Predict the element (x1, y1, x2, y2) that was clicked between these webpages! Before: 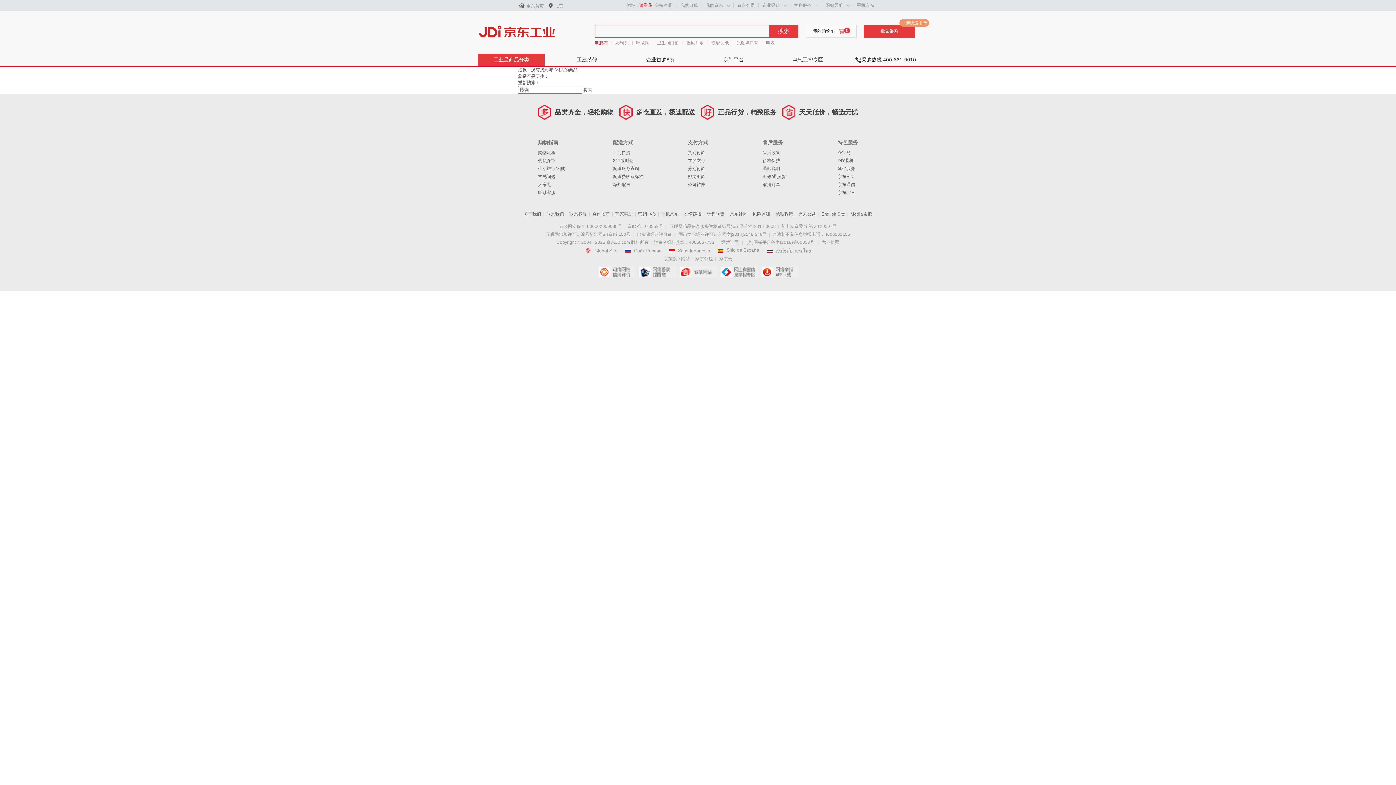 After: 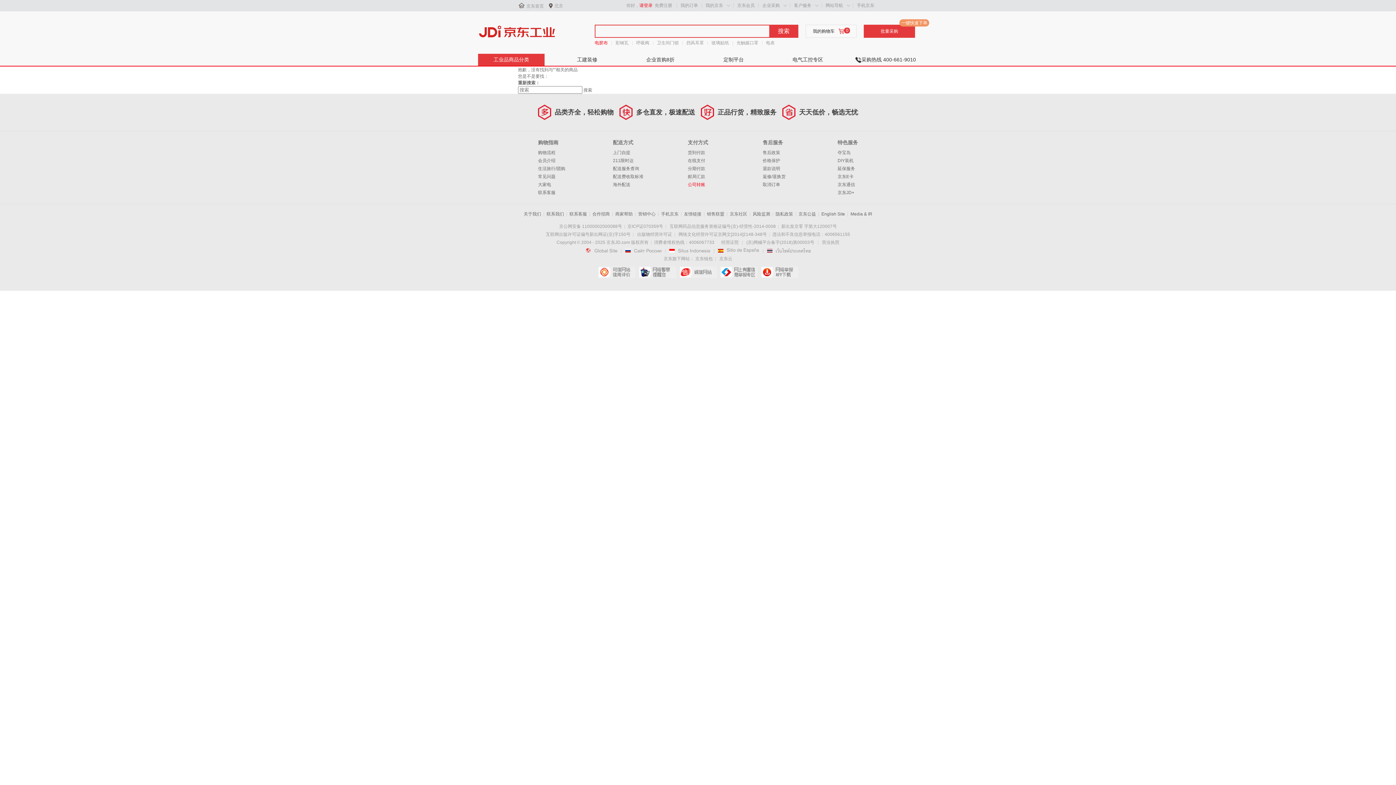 Action: label: 公司转账 bbox: (688, 182, 705, 187)